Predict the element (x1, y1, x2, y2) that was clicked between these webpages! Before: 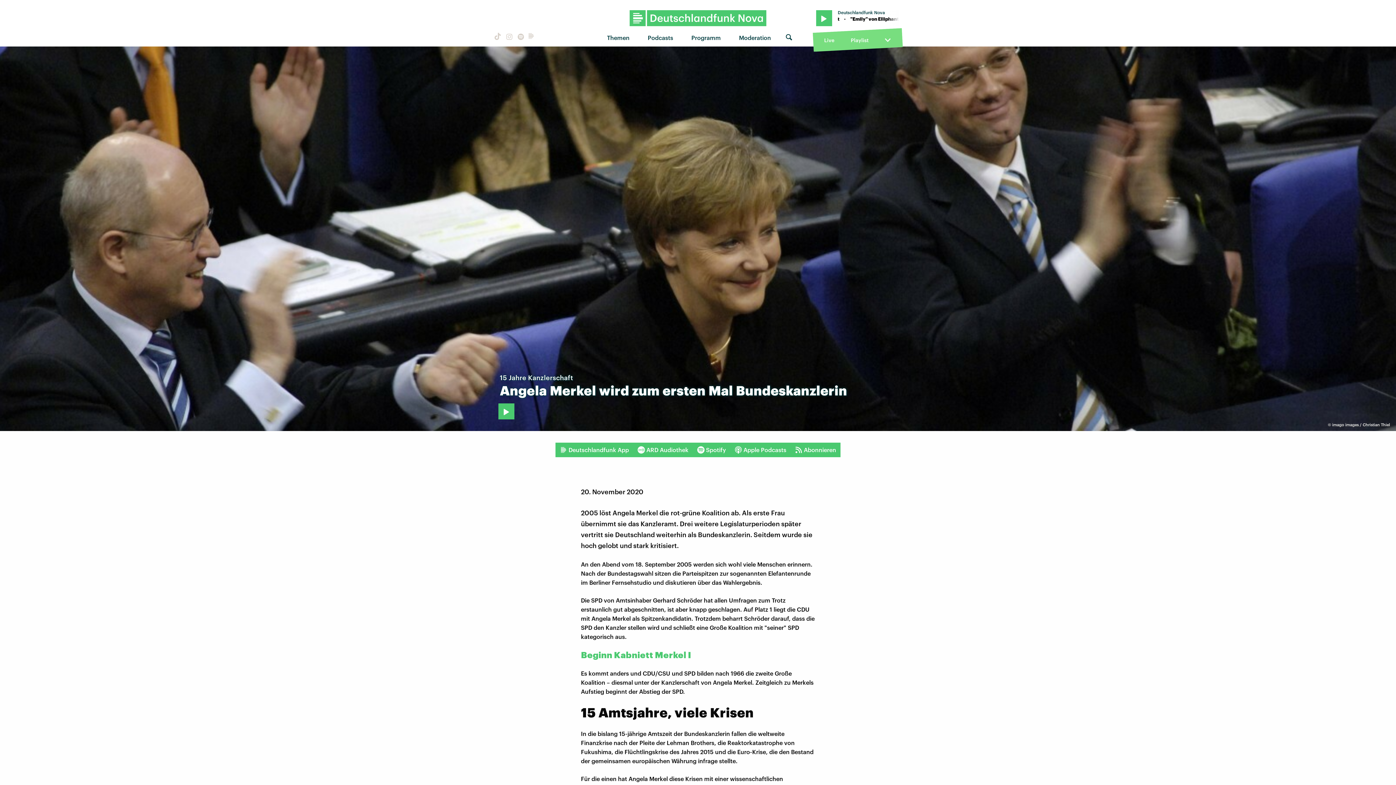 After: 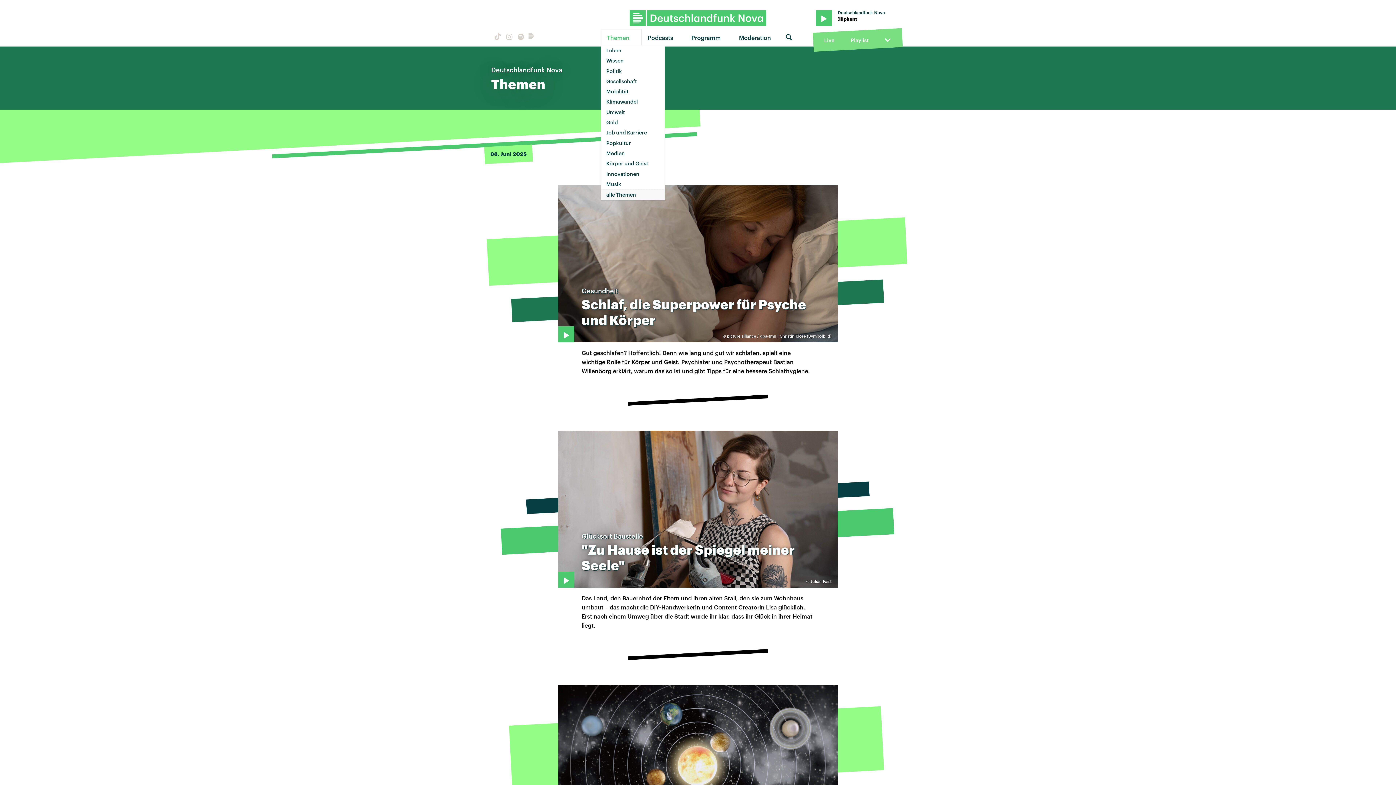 Action: bbox: (601, 29, 641, 45) label: Themen